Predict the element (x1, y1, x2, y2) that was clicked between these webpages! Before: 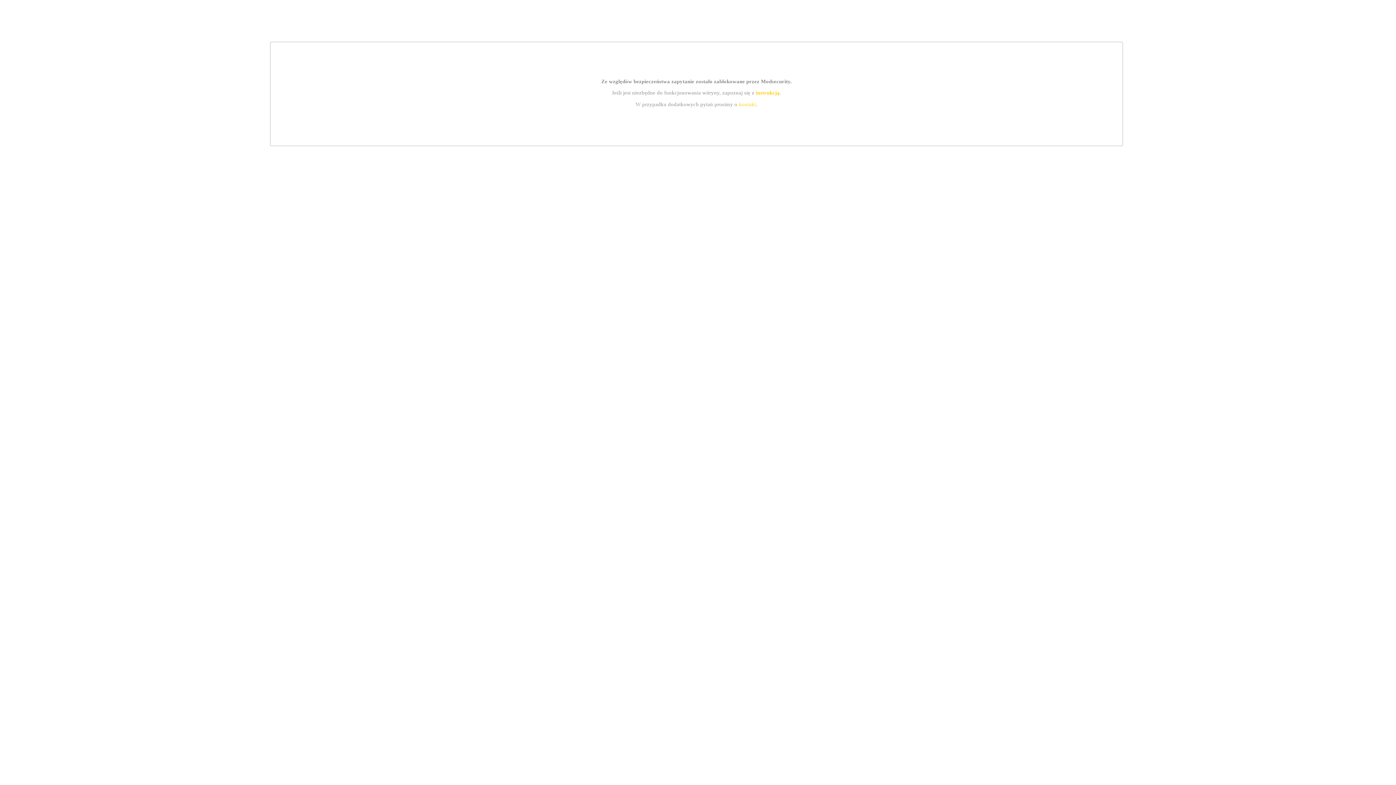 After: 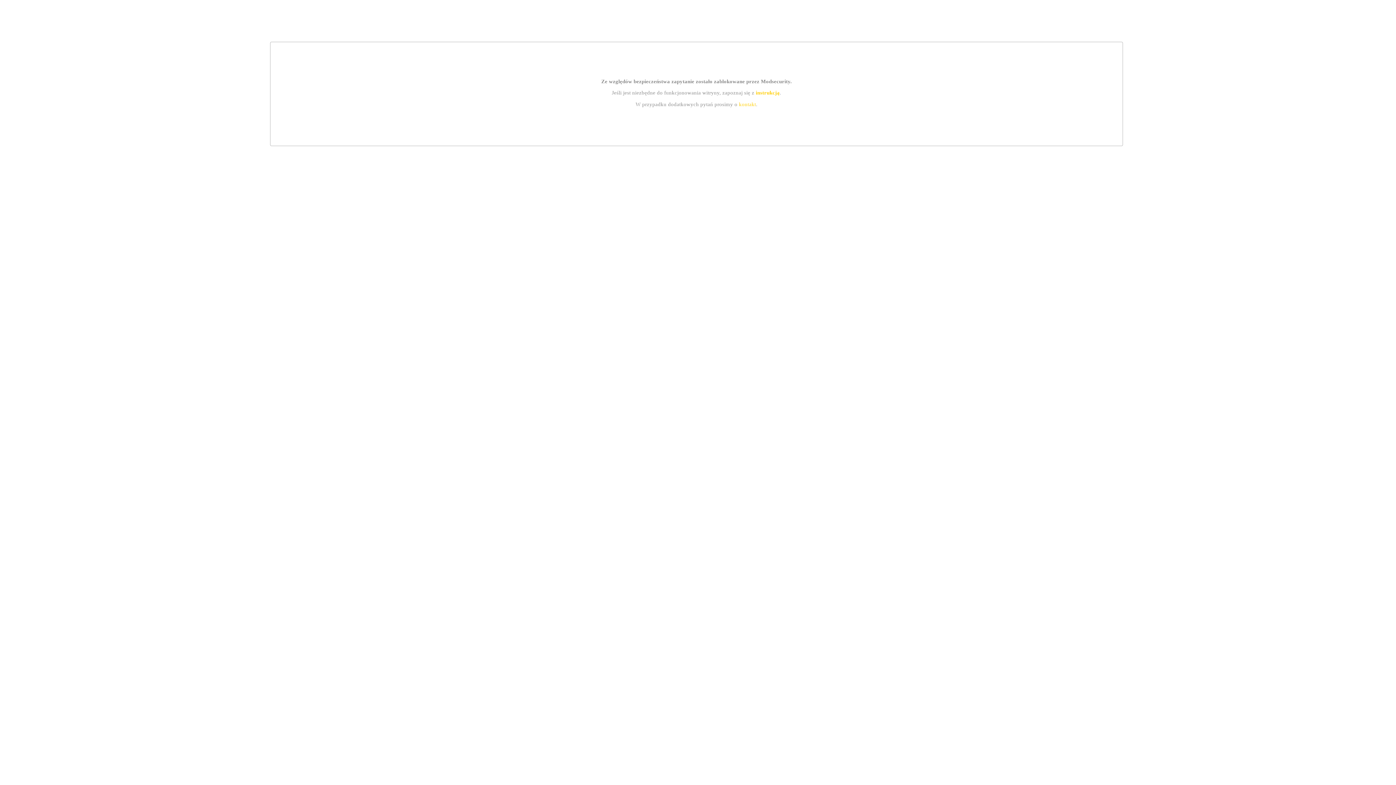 Action: bbox: (739, 101, 756, 107) label: kontakt